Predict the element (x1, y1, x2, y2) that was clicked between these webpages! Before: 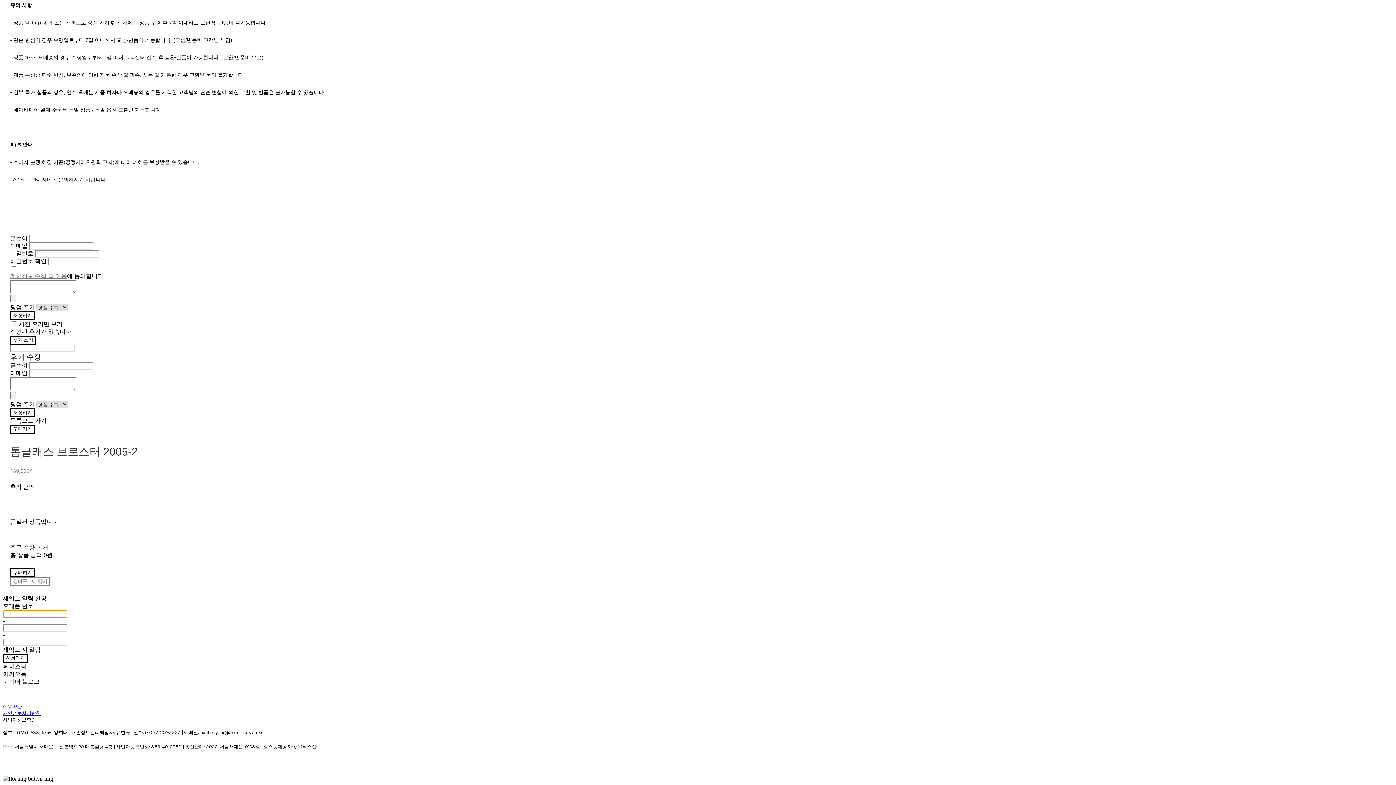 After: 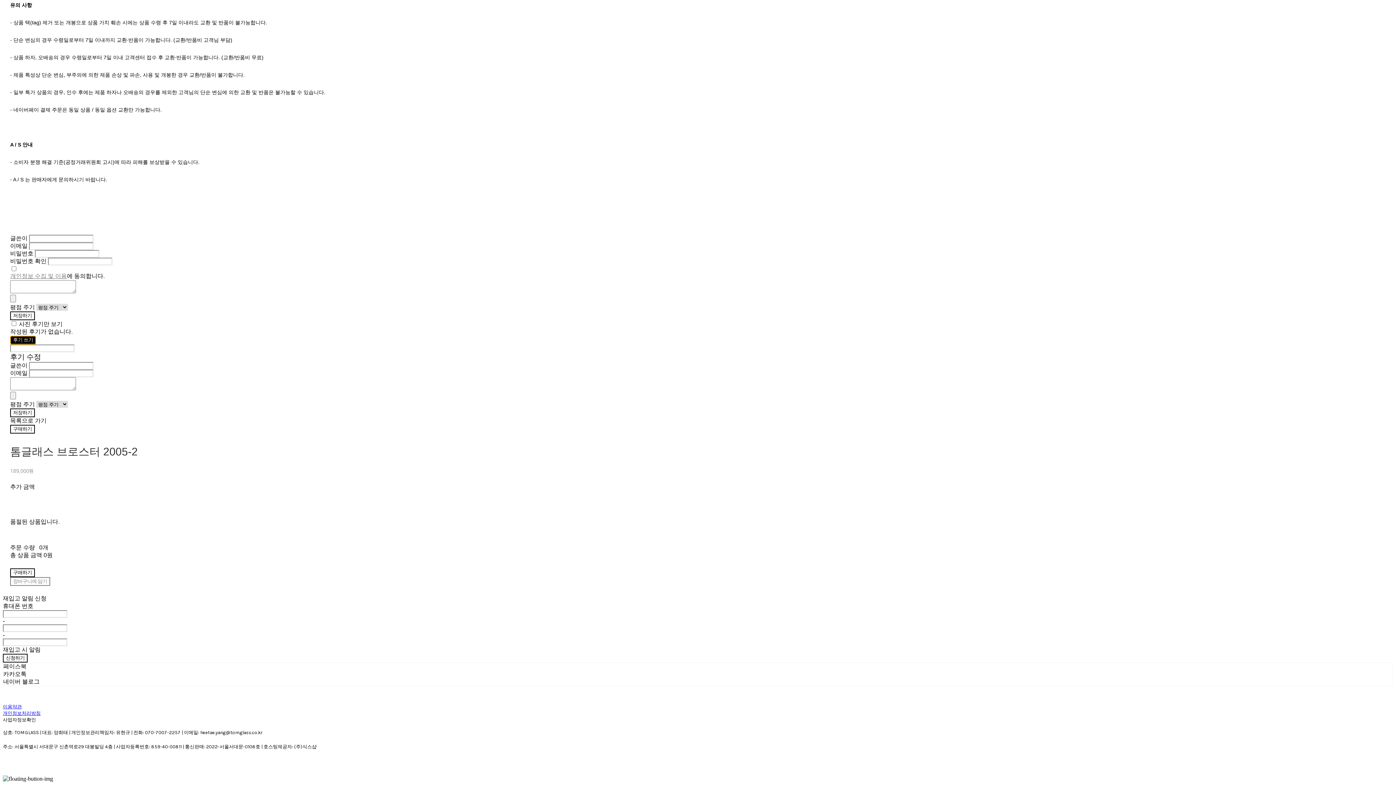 Action: label: 후기 쓰기 bbox: (10, 336, 36, 344)